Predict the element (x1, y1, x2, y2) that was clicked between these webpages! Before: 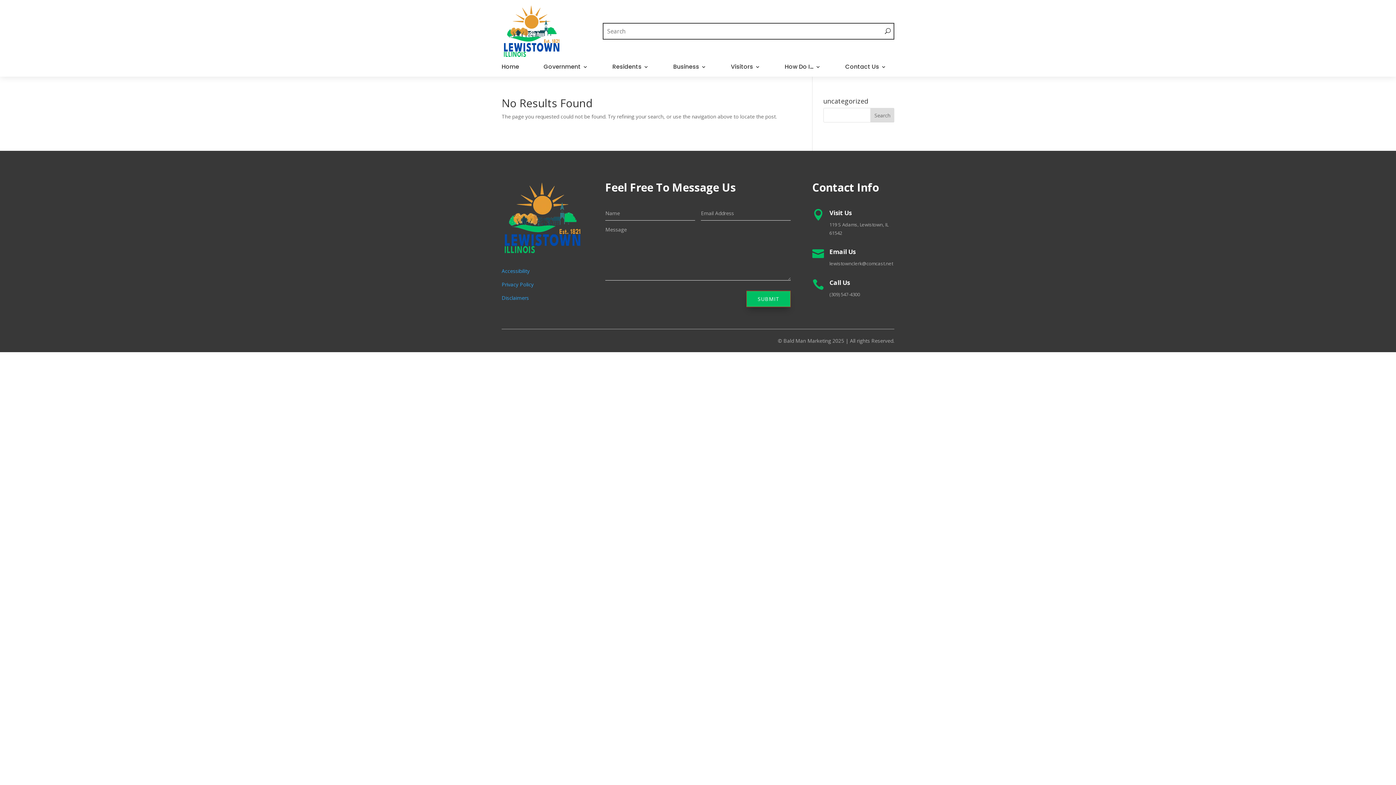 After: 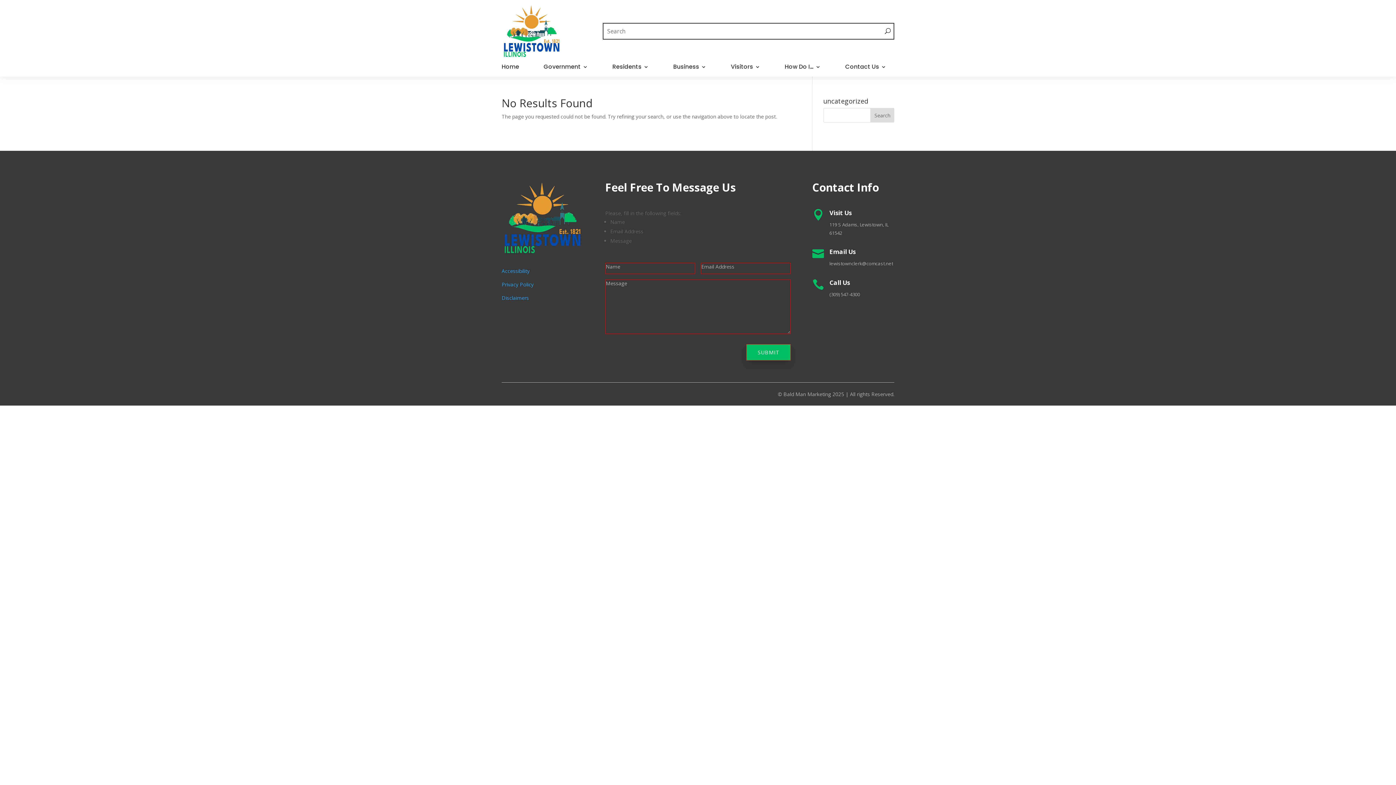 Action: bbox: (746, 291, 790, 307) label: SUBMIT